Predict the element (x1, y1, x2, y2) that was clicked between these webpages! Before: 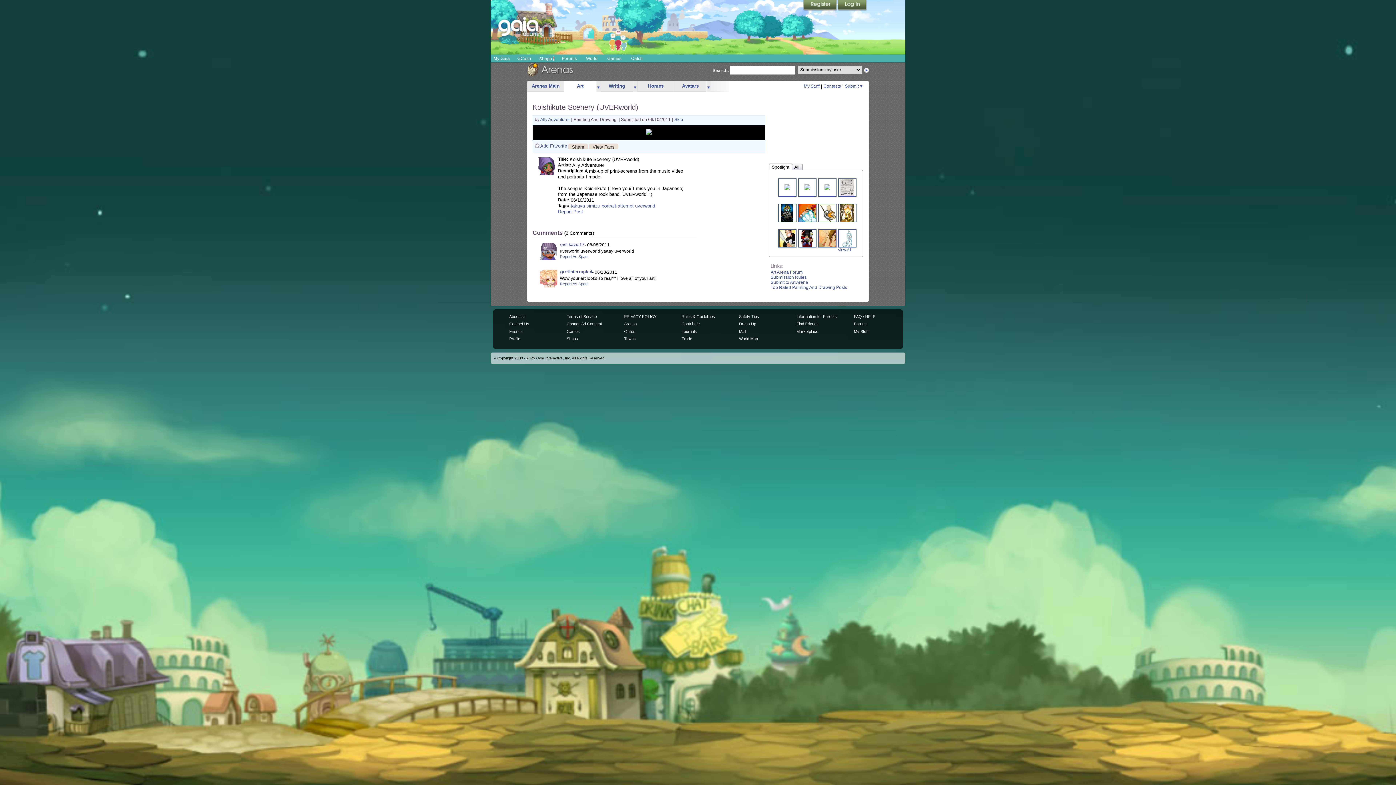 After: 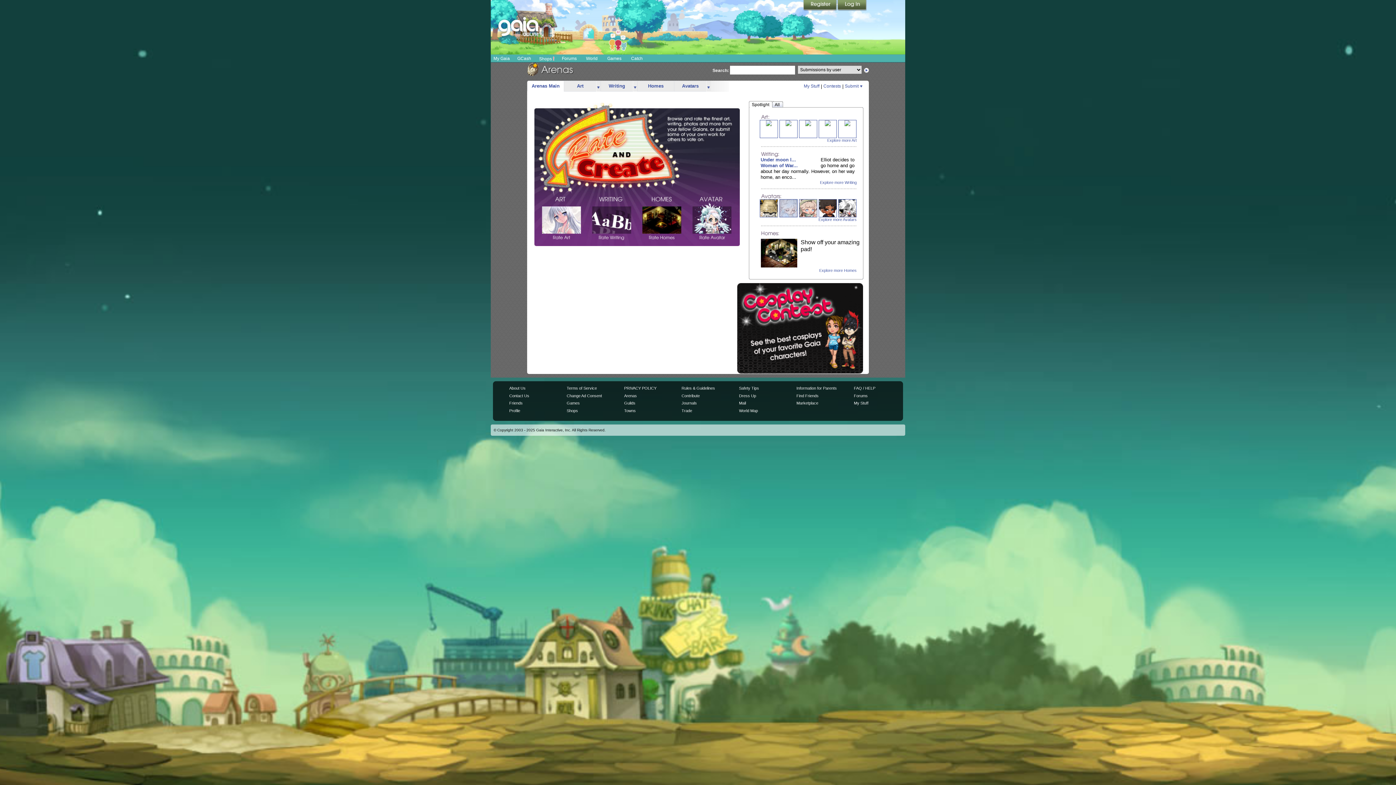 Action: bbox: (527, 81, 564, 91) label: Arenas Main